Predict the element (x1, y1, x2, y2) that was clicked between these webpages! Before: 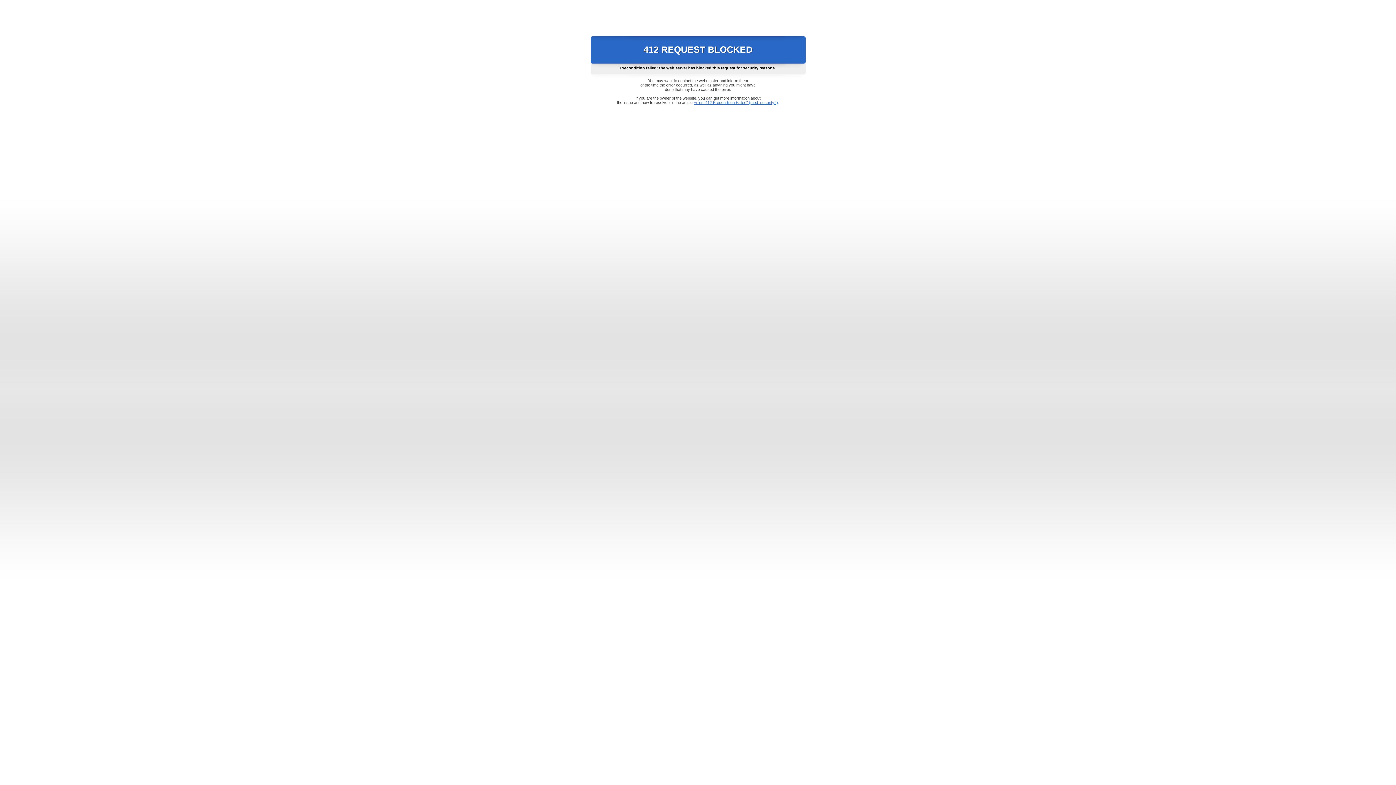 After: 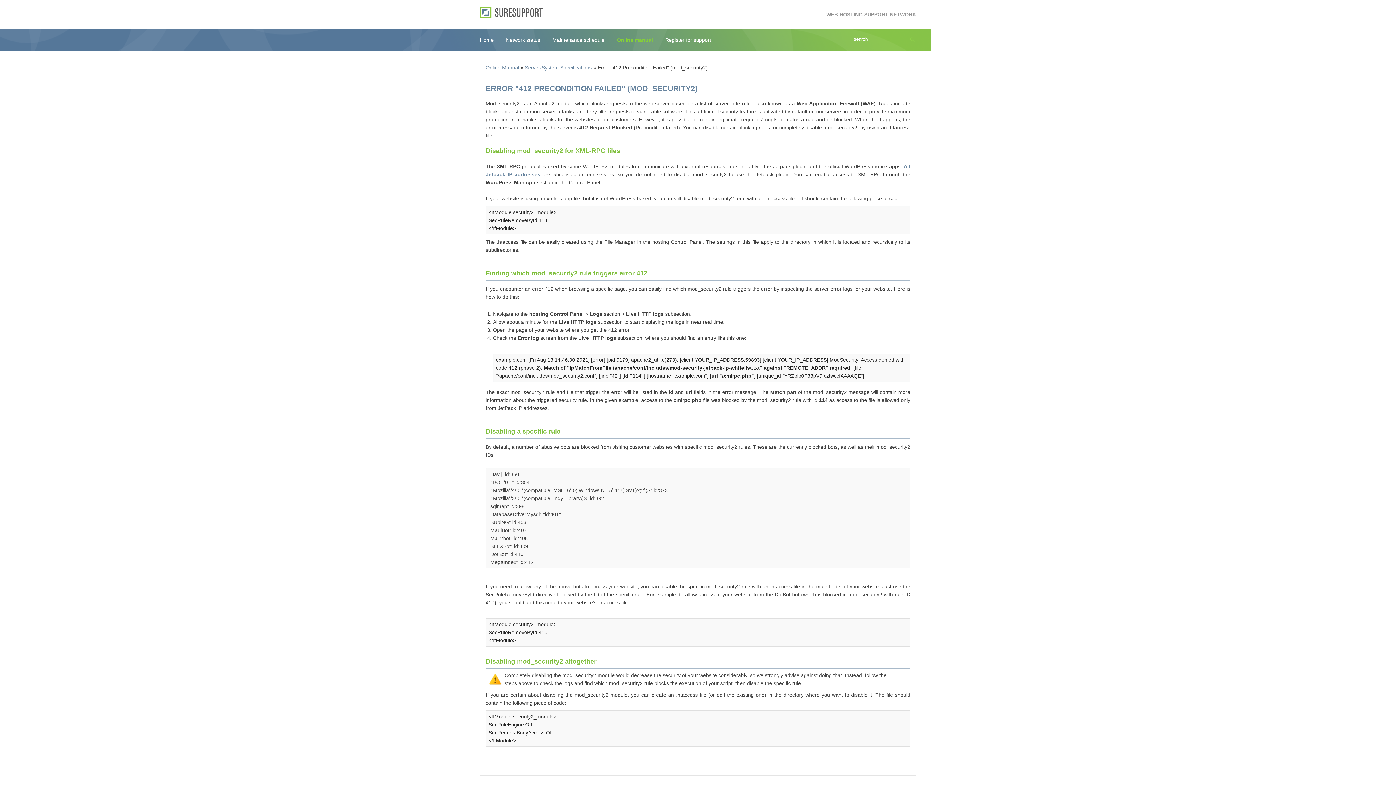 Action: label: Error "412 Precondition Failed" (mod_security2) bbox: (693, 100, 778, 104)